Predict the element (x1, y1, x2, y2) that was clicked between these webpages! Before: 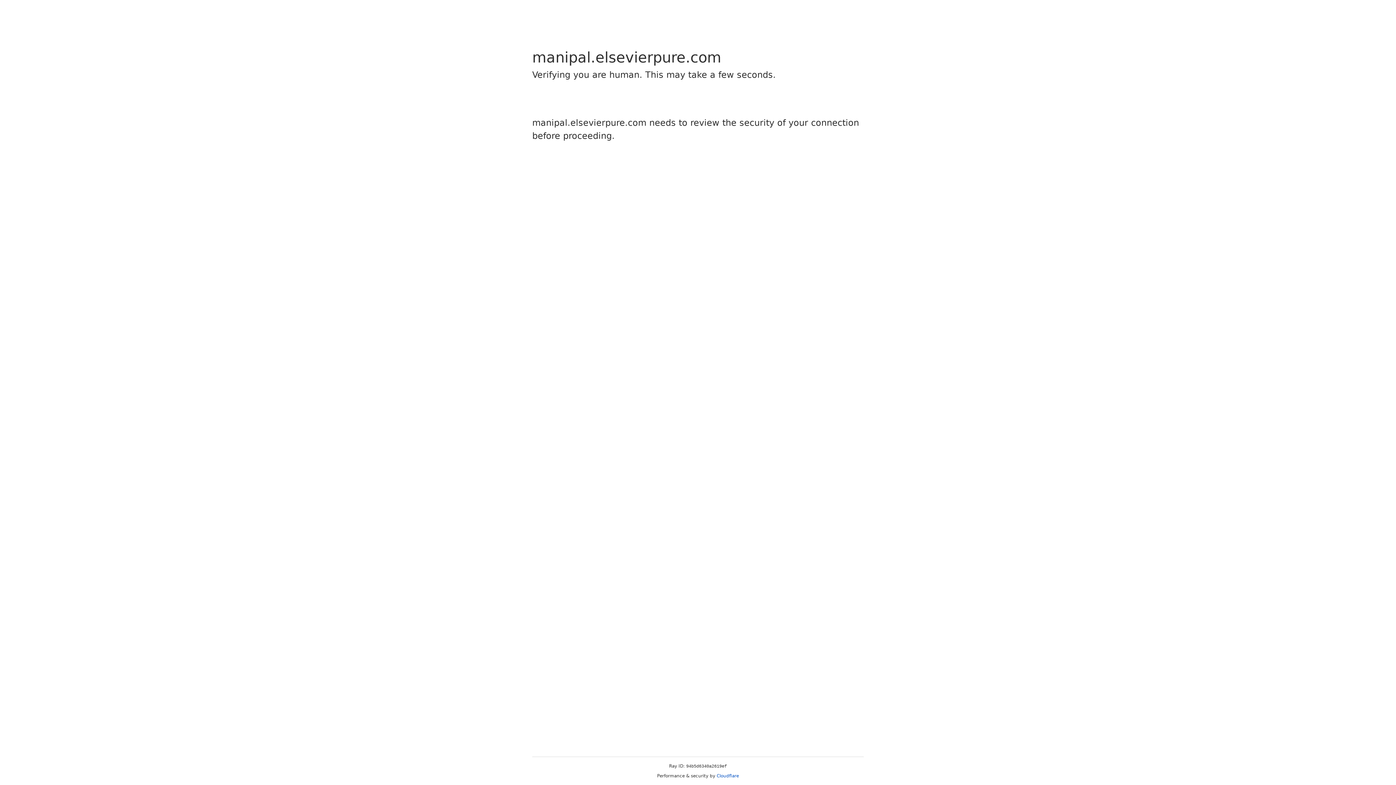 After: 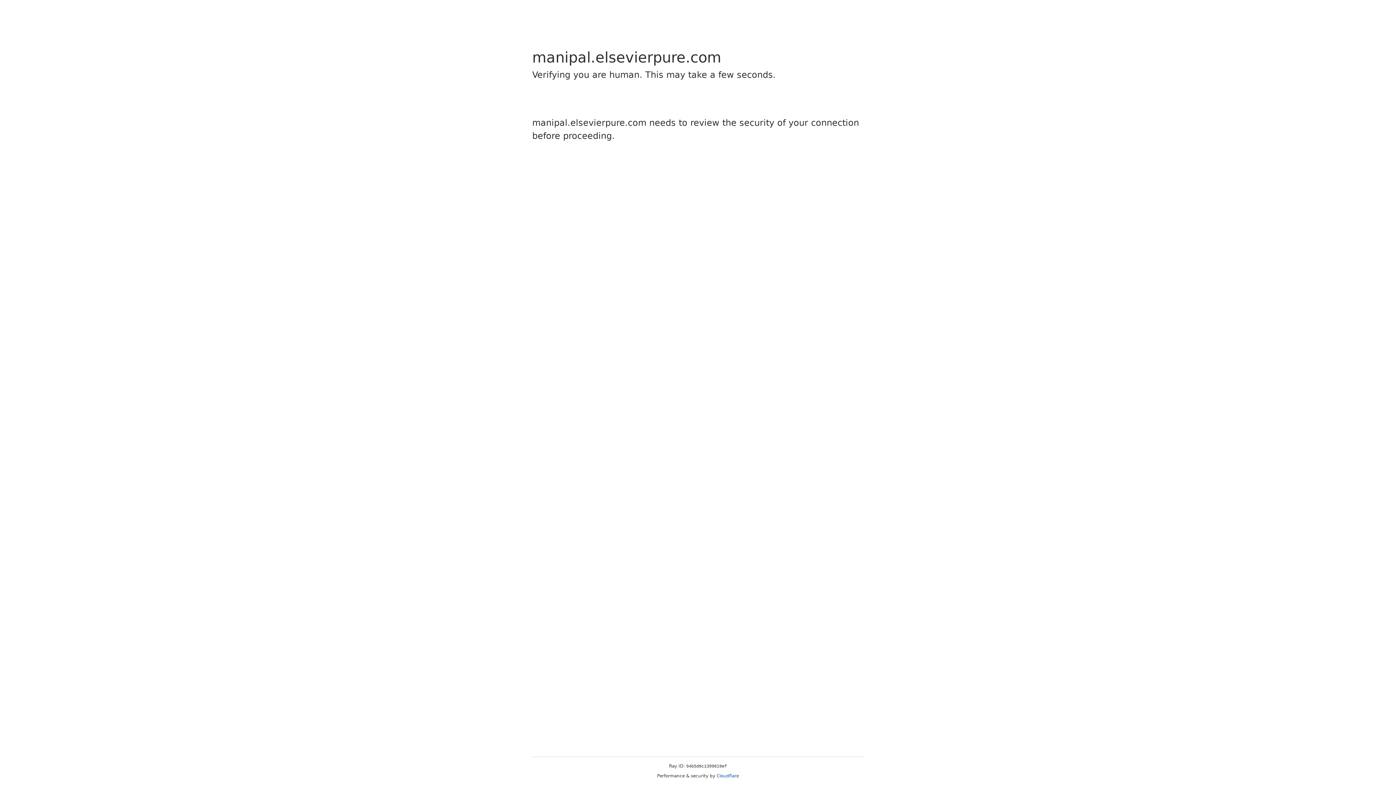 Action: label: Cloudflare bbox: (716, 773, 739, 778)